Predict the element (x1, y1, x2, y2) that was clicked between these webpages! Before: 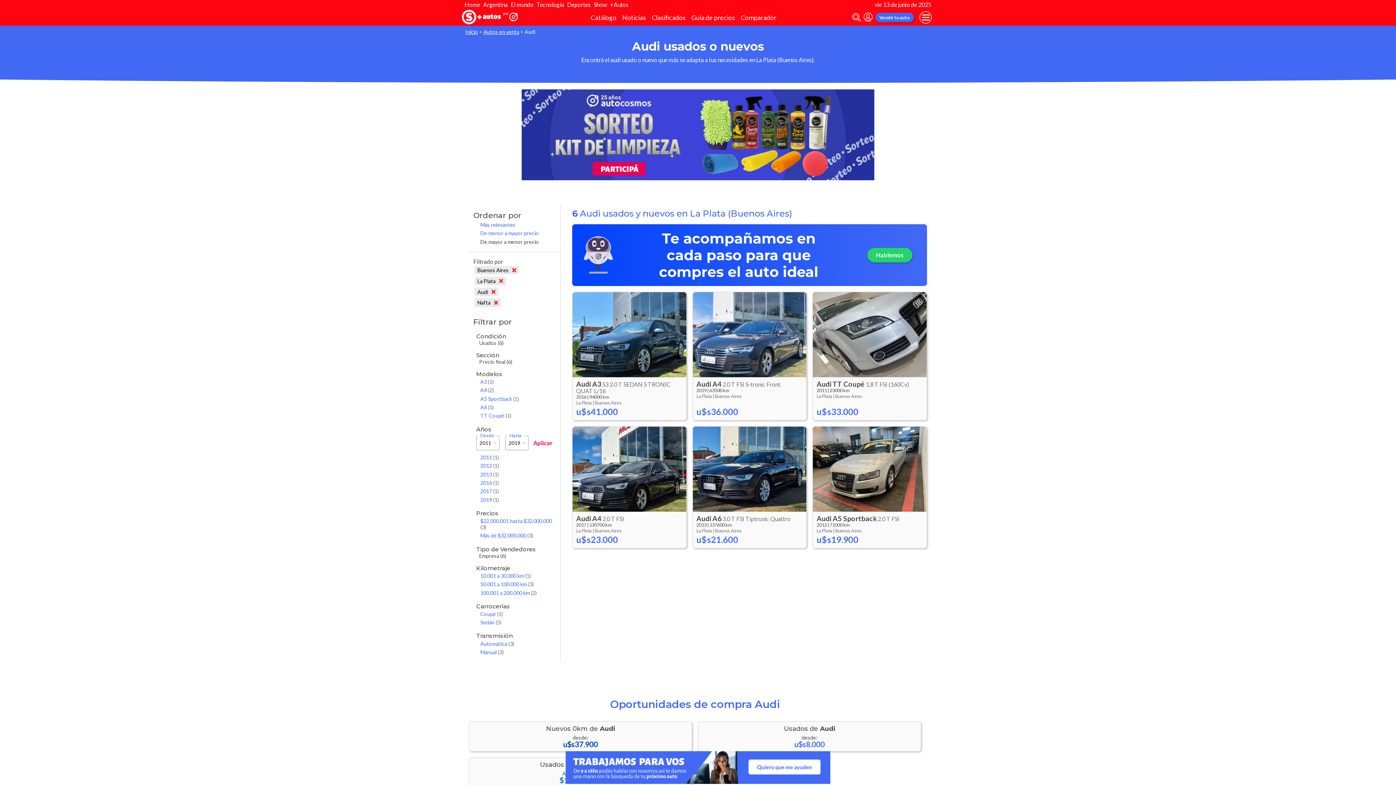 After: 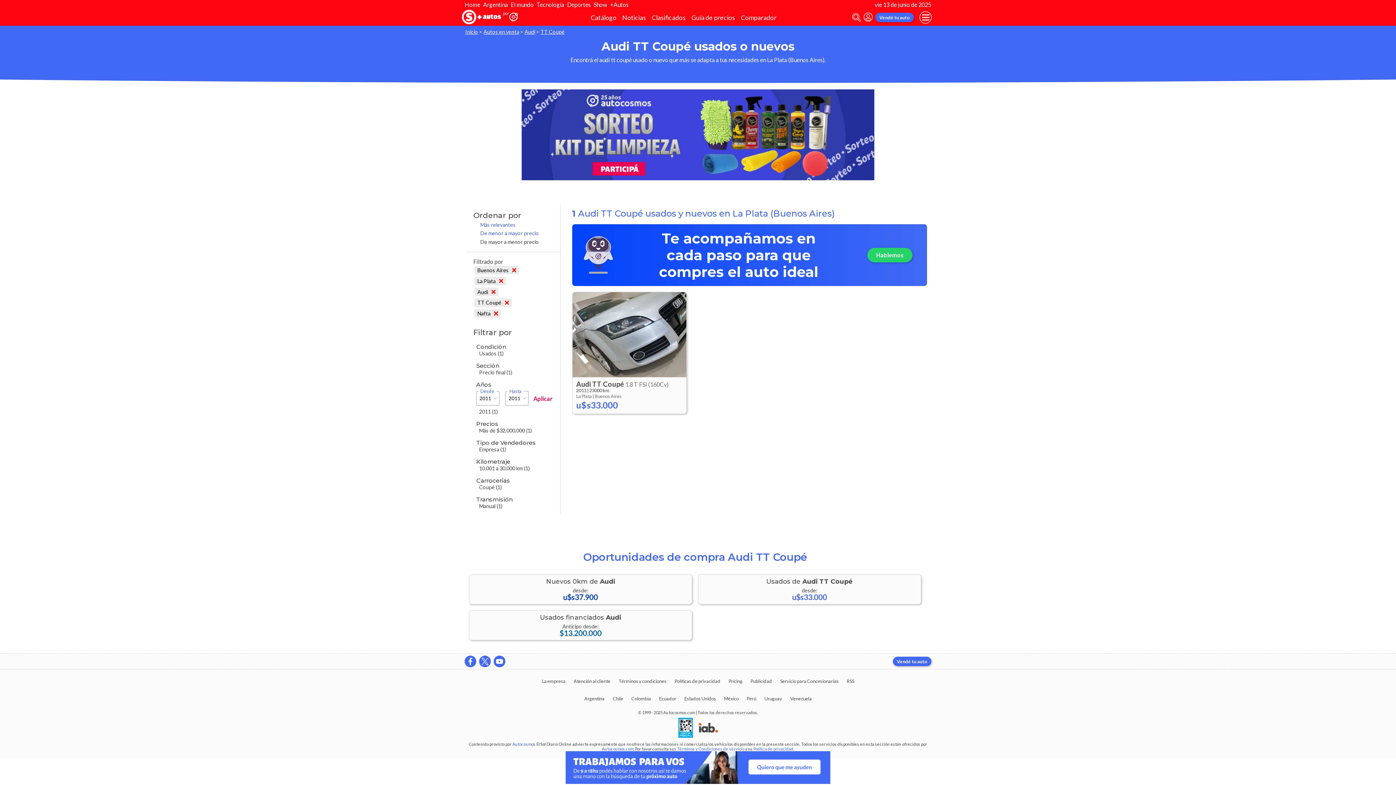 Action: label: TT Coupé (1) bbox: (479, 411, 554, 420)